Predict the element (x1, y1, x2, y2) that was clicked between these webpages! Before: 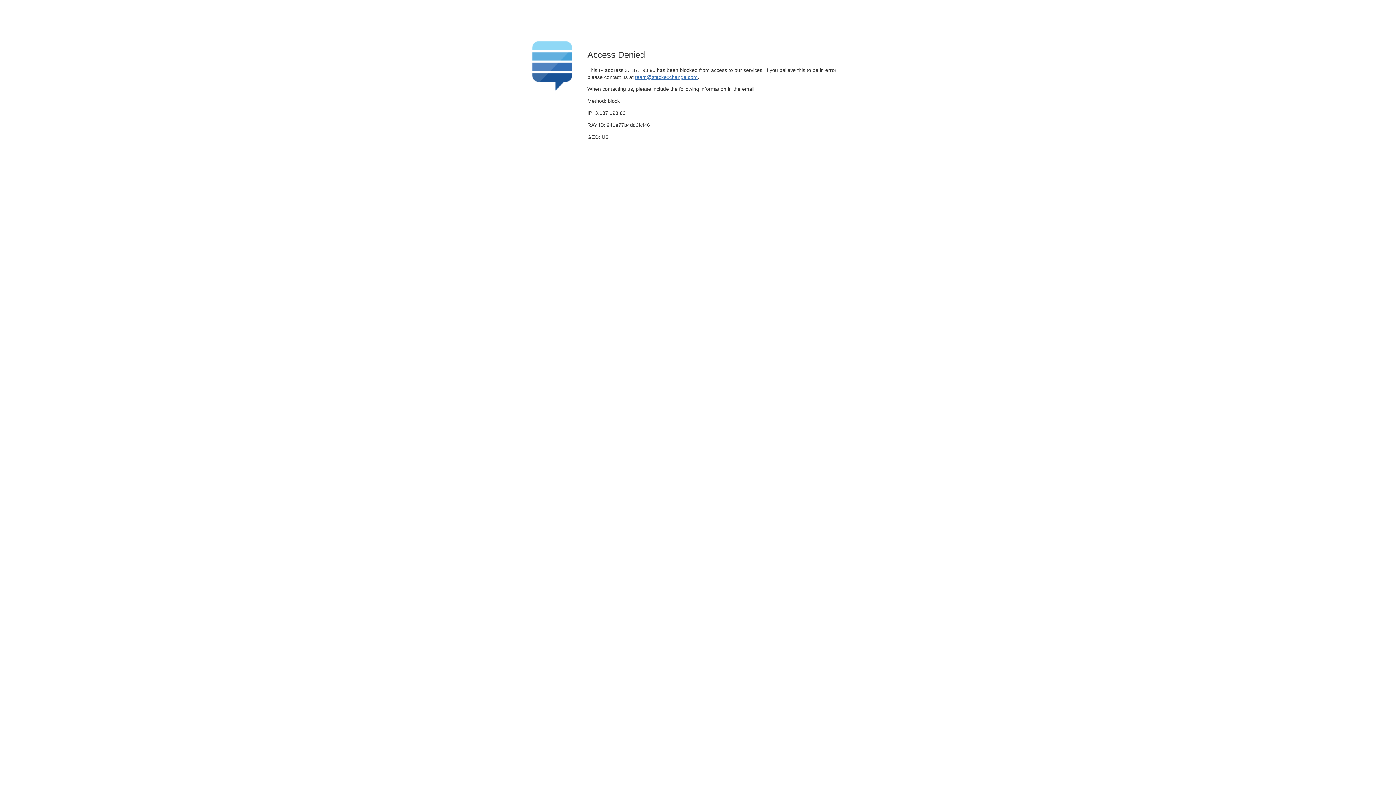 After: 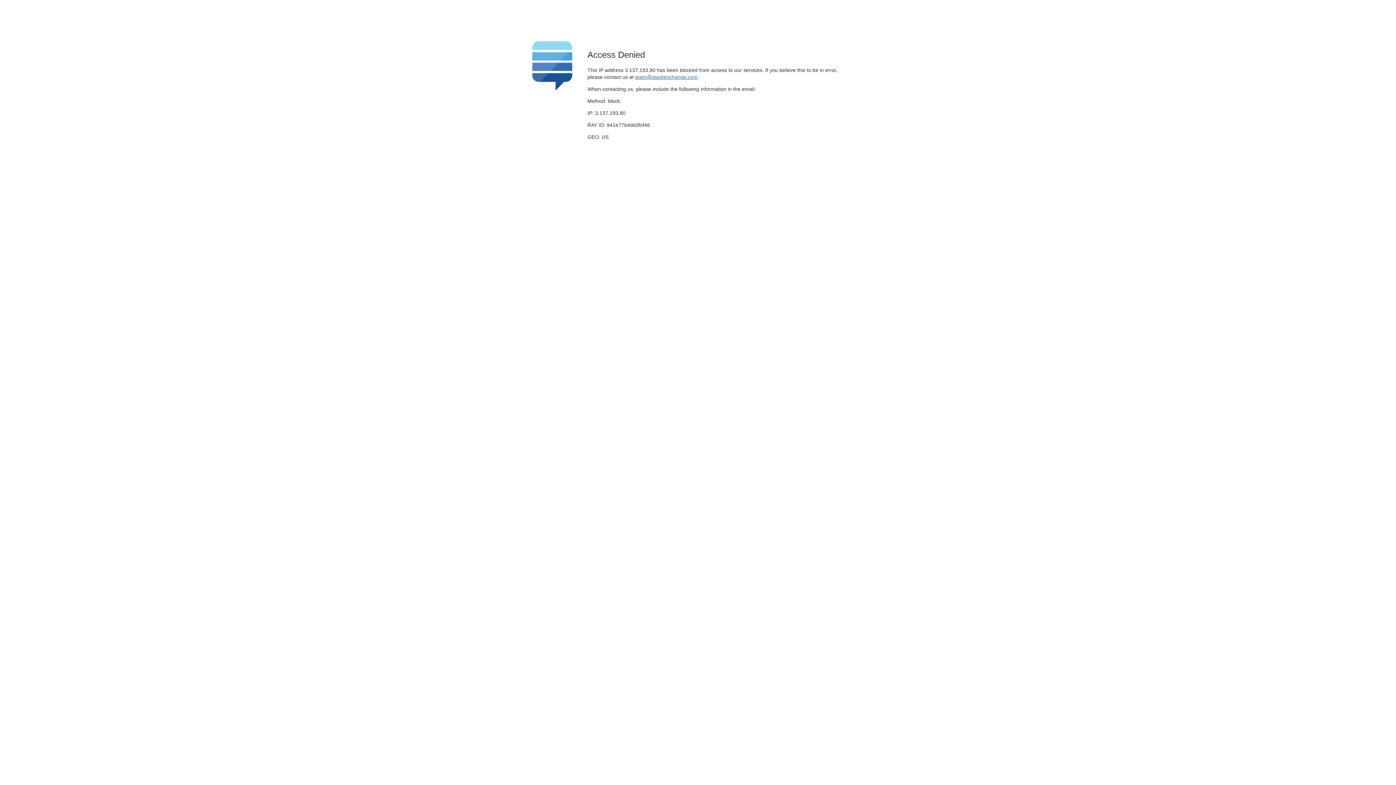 Action: bbox: (635, 74, 697, 79) label: team@stackexchange.com